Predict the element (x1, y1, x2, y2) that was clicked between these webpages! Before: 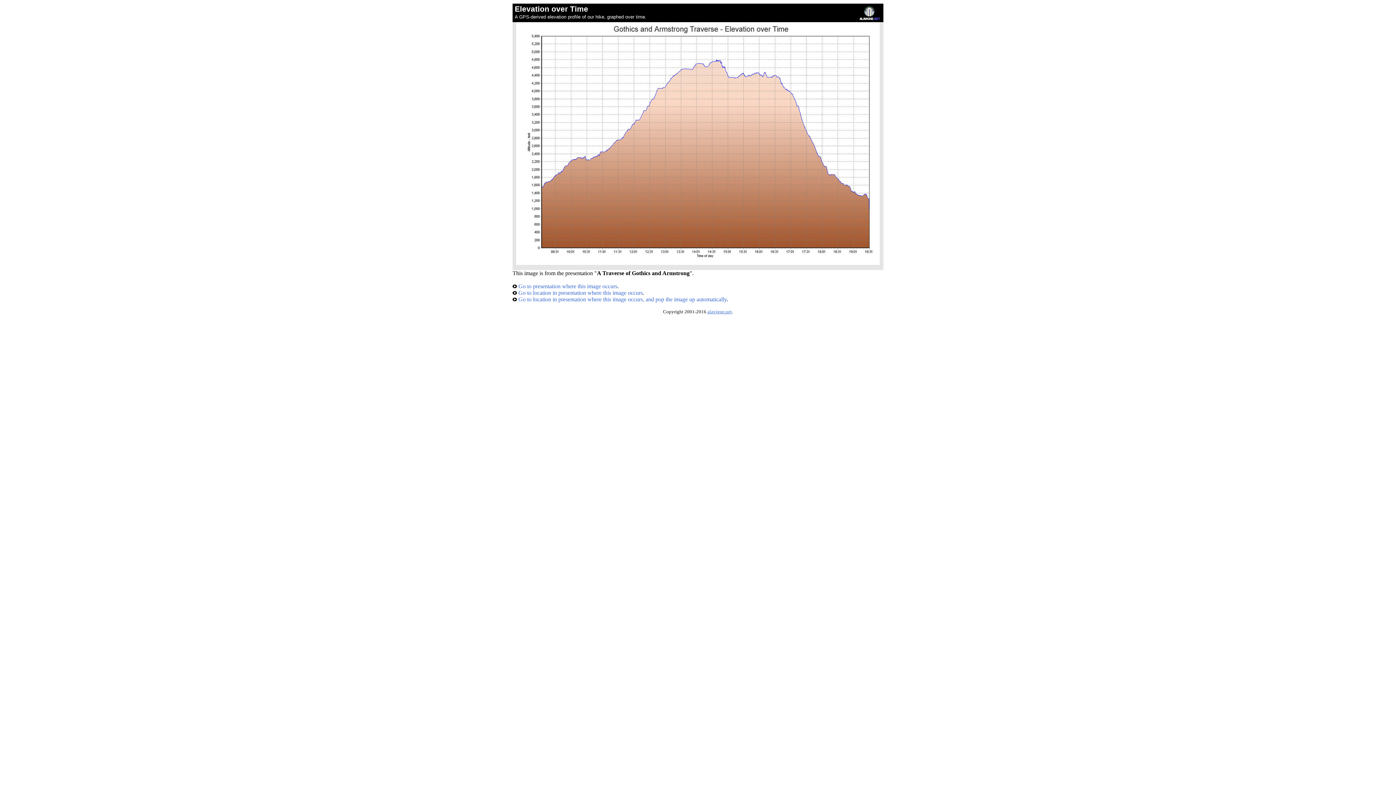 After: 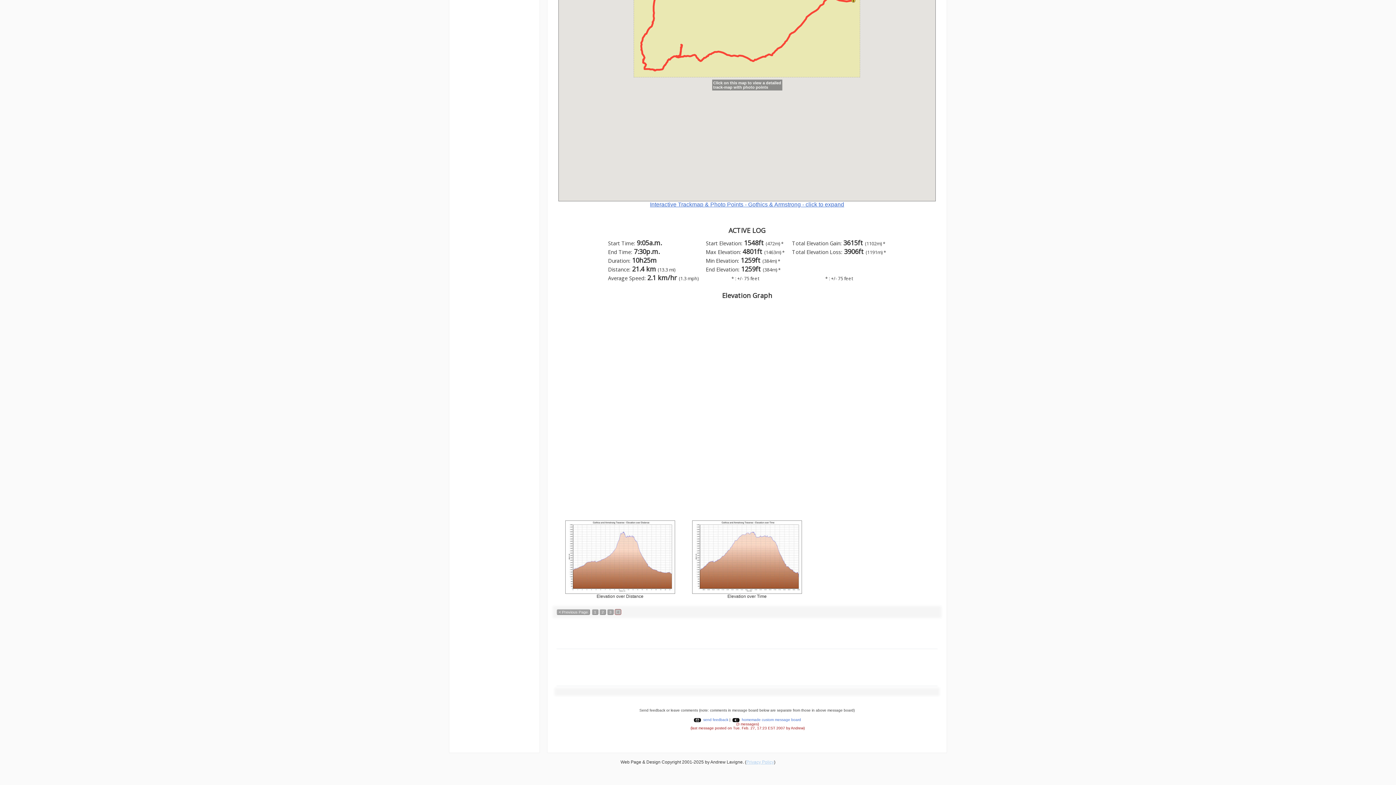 Action: bbox: (512, 289, 642, 296) label:  Go to location in presentation where this image occurs